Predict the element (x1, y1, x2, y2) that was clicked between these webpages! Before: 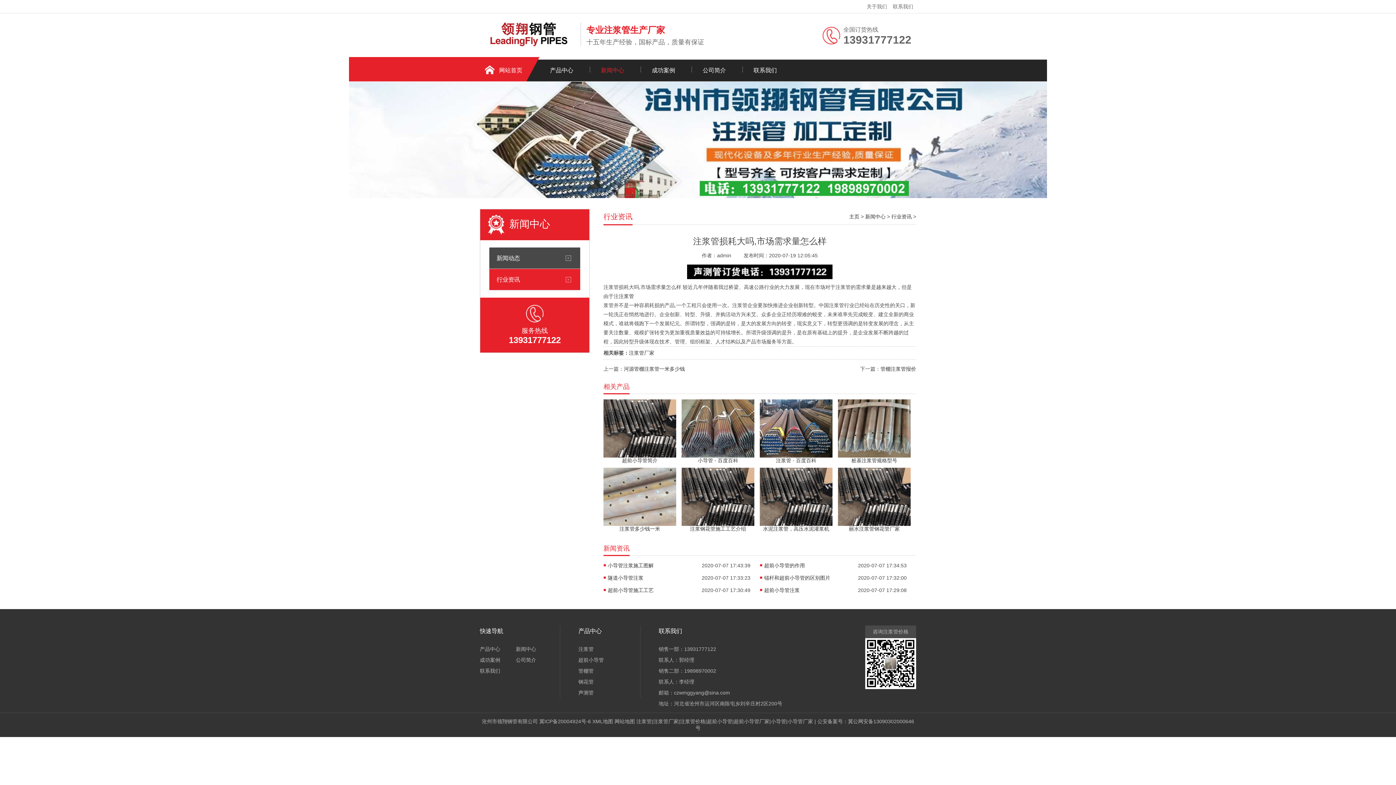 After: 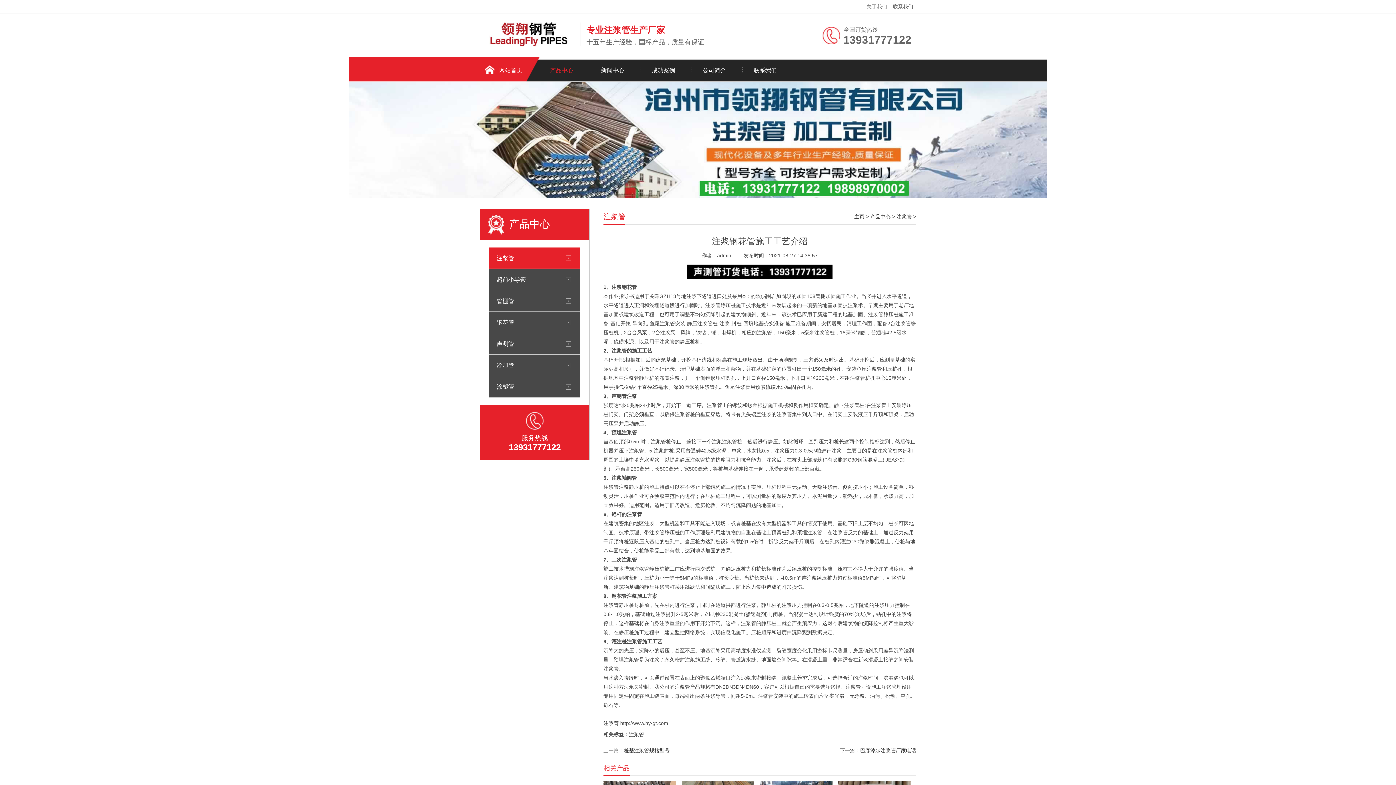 Action: label: 注浆钢花管施工工艺介绍 bbox: (681, 521, 754, 532)